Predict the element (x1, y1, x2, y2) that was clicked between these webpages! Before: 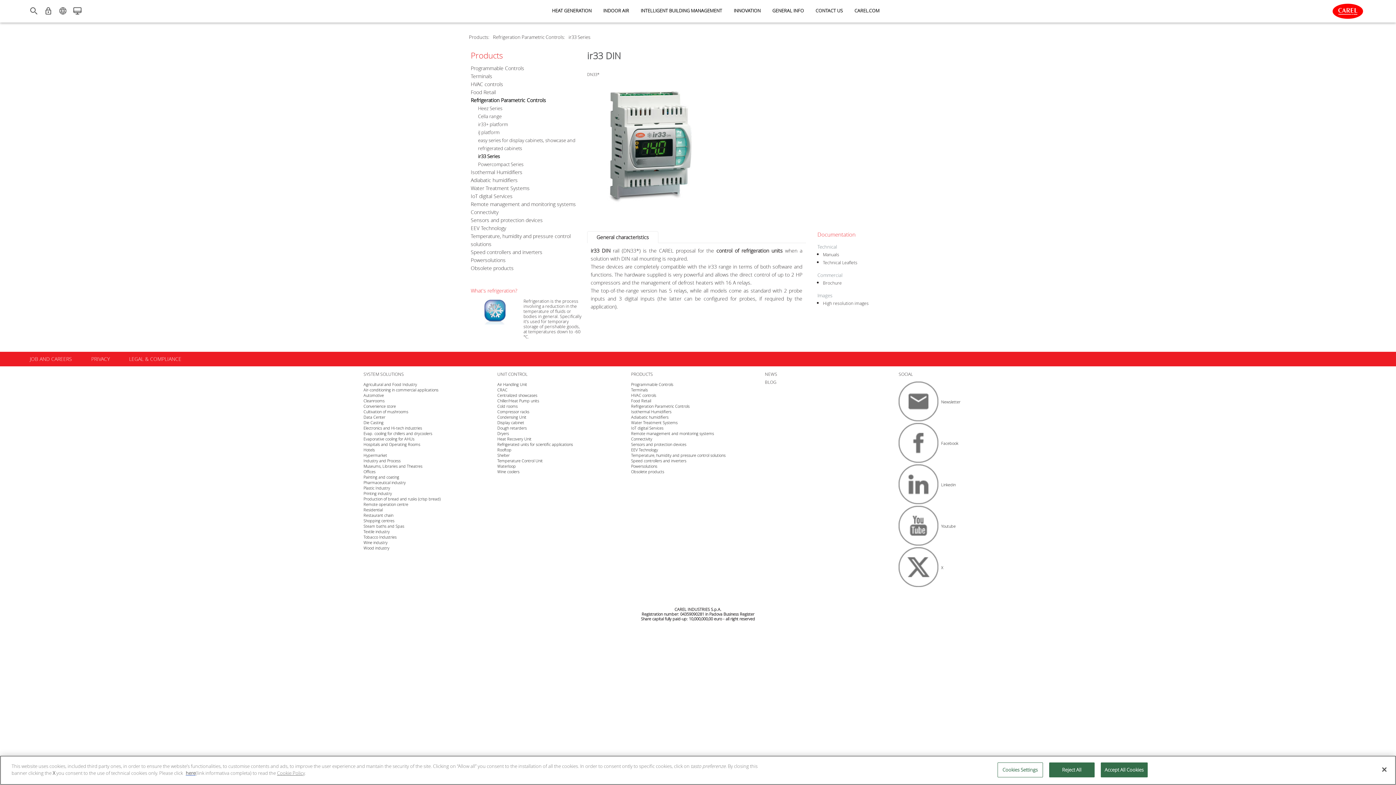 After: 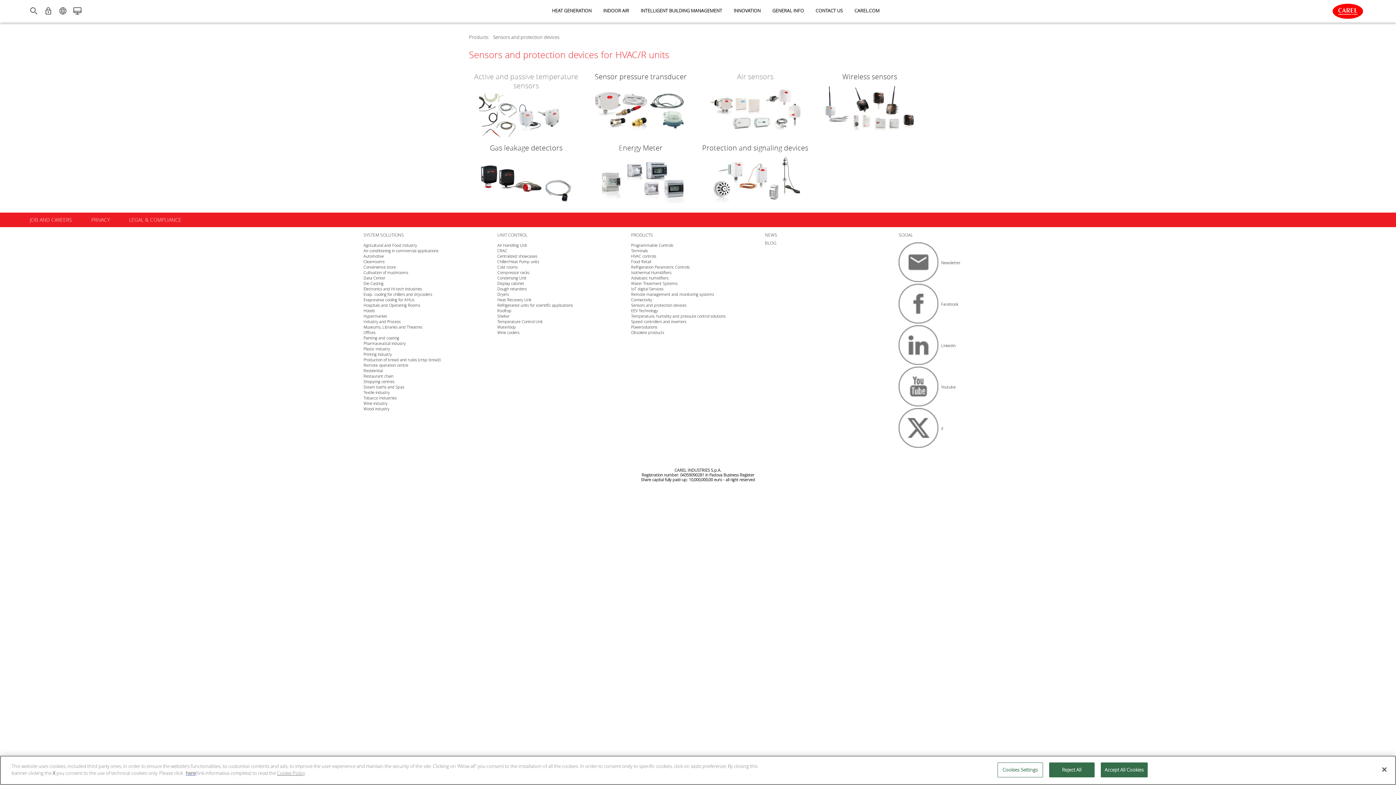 Action: label: Sensors and protection devices bbox: (470, 216, 542, 223)